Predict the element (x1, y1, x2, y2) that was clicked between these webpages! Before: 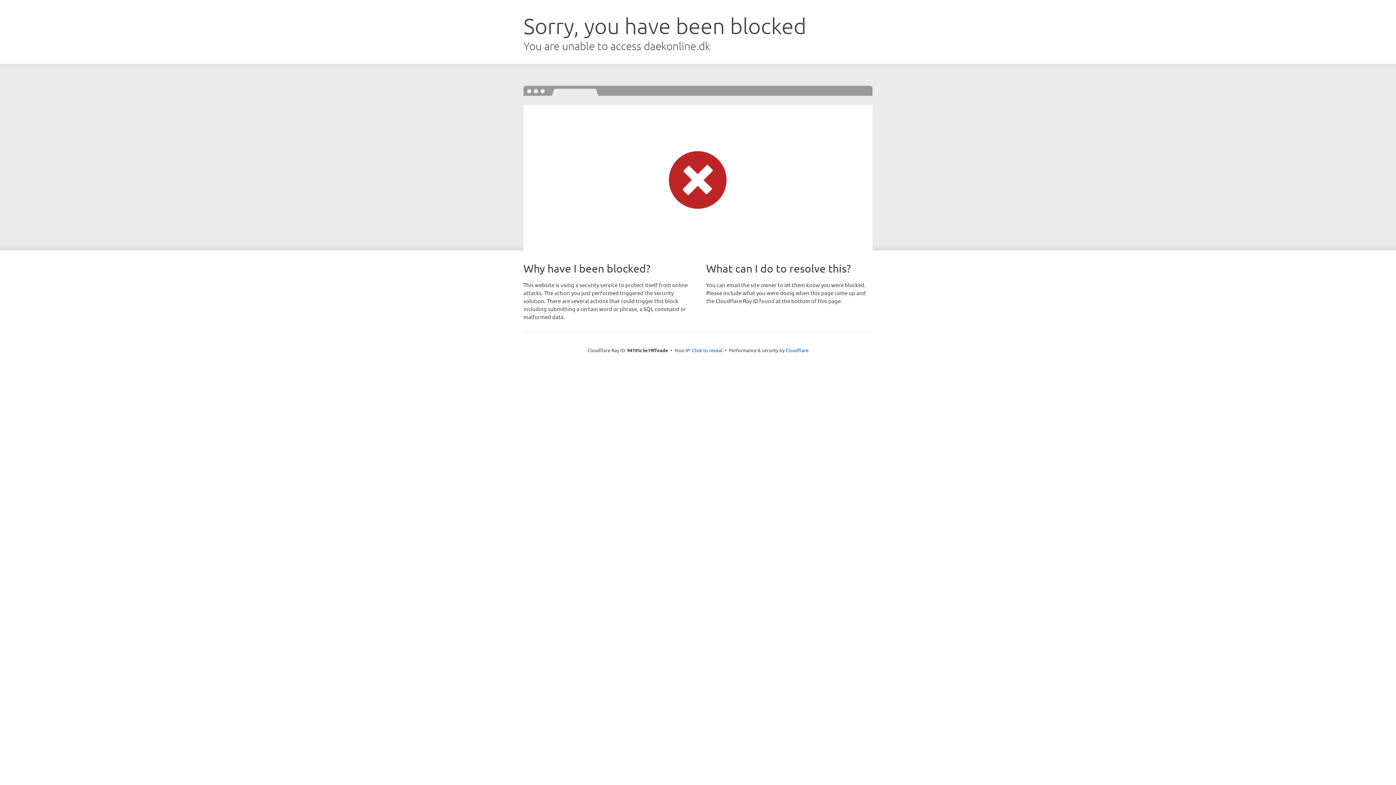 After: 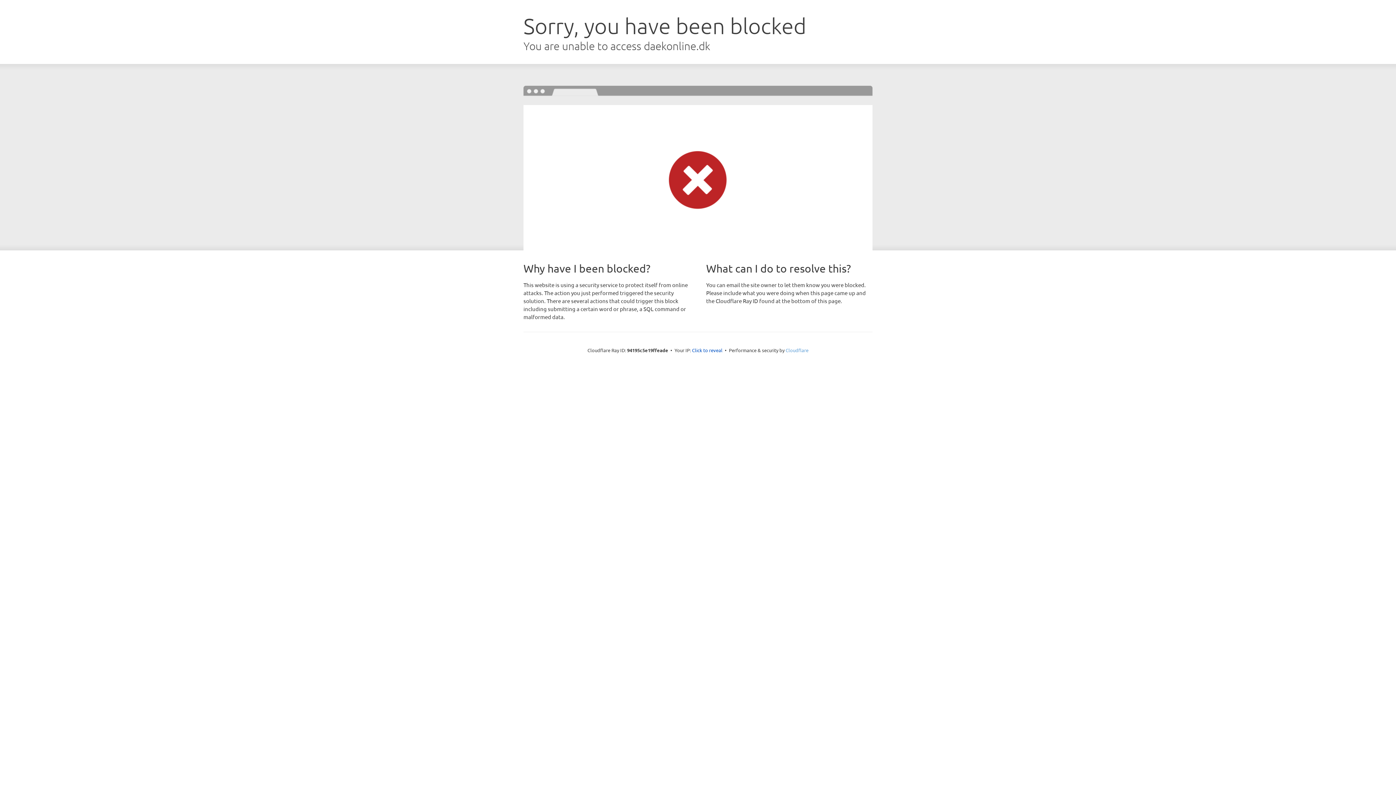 Action: bbox: (785, 347, 808, 353) label: Cloudflare